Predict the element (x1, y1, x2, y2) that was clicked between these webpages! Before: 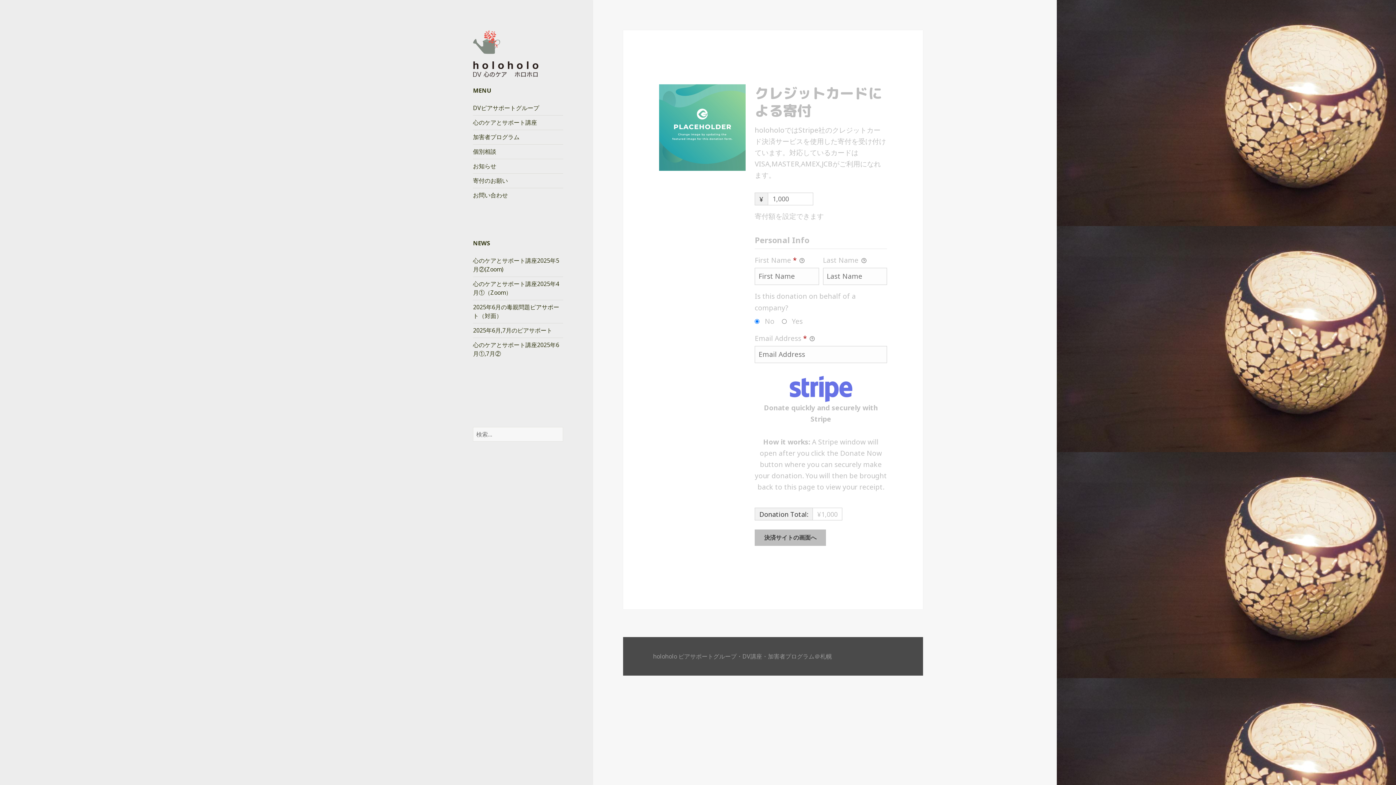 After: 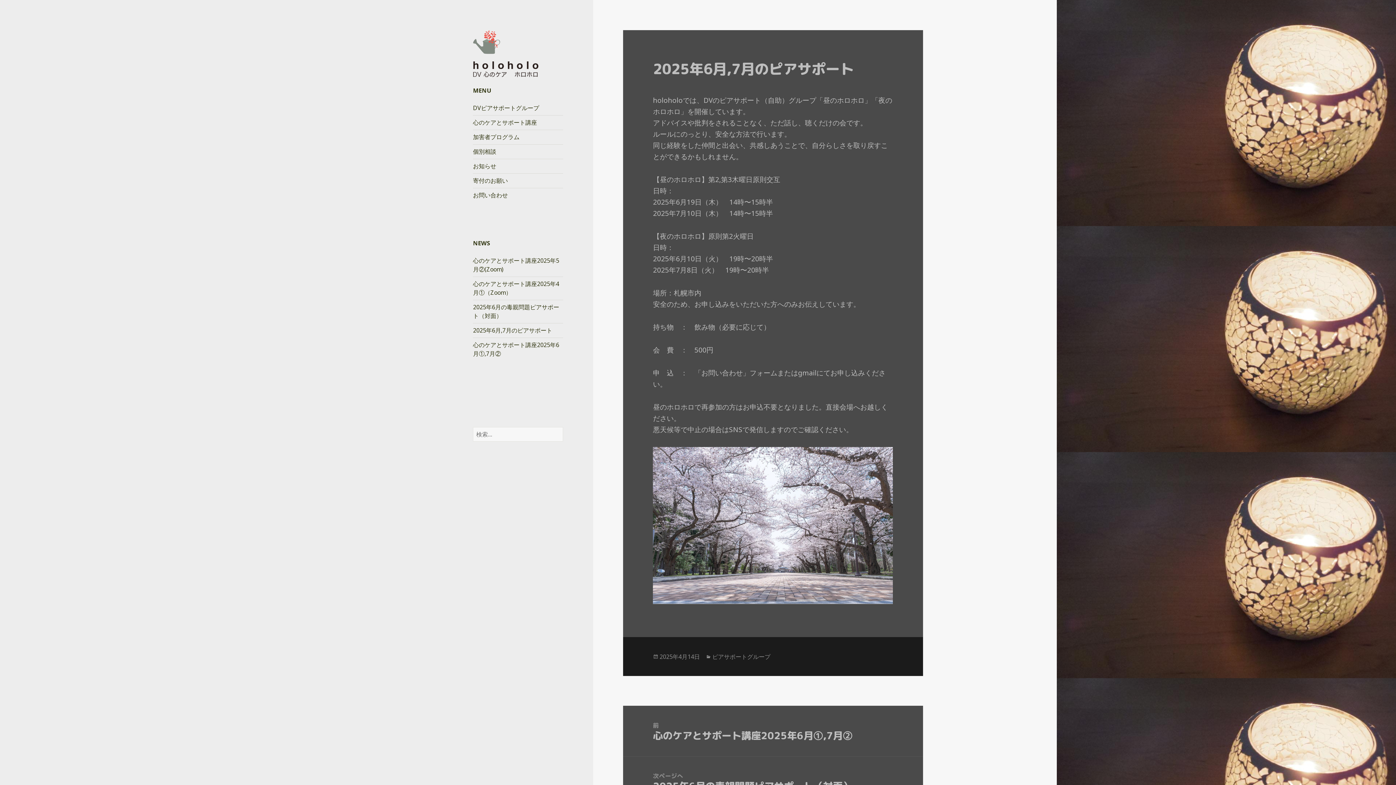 Action: bbox: (473, 326, 552, 334) label: 2025年6月,7月のピアサポート